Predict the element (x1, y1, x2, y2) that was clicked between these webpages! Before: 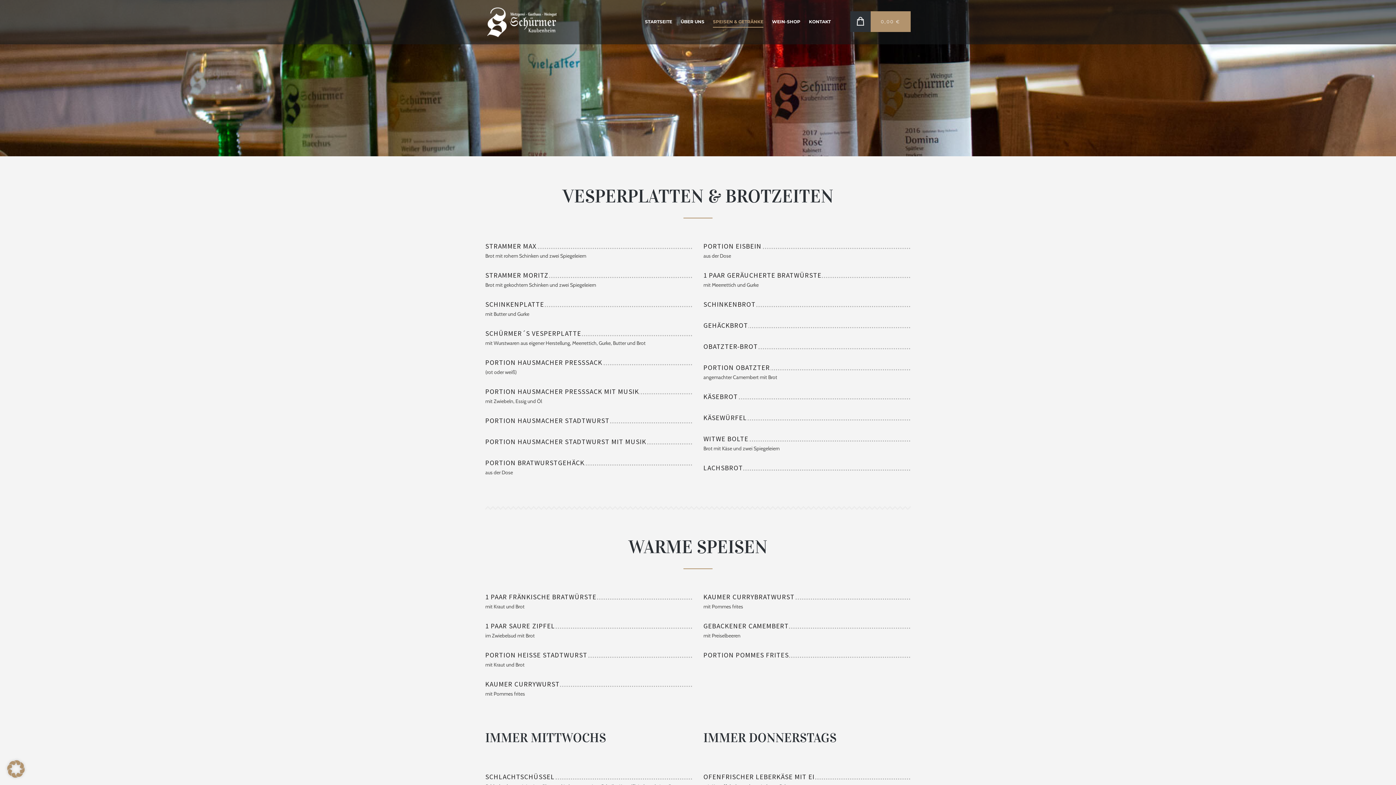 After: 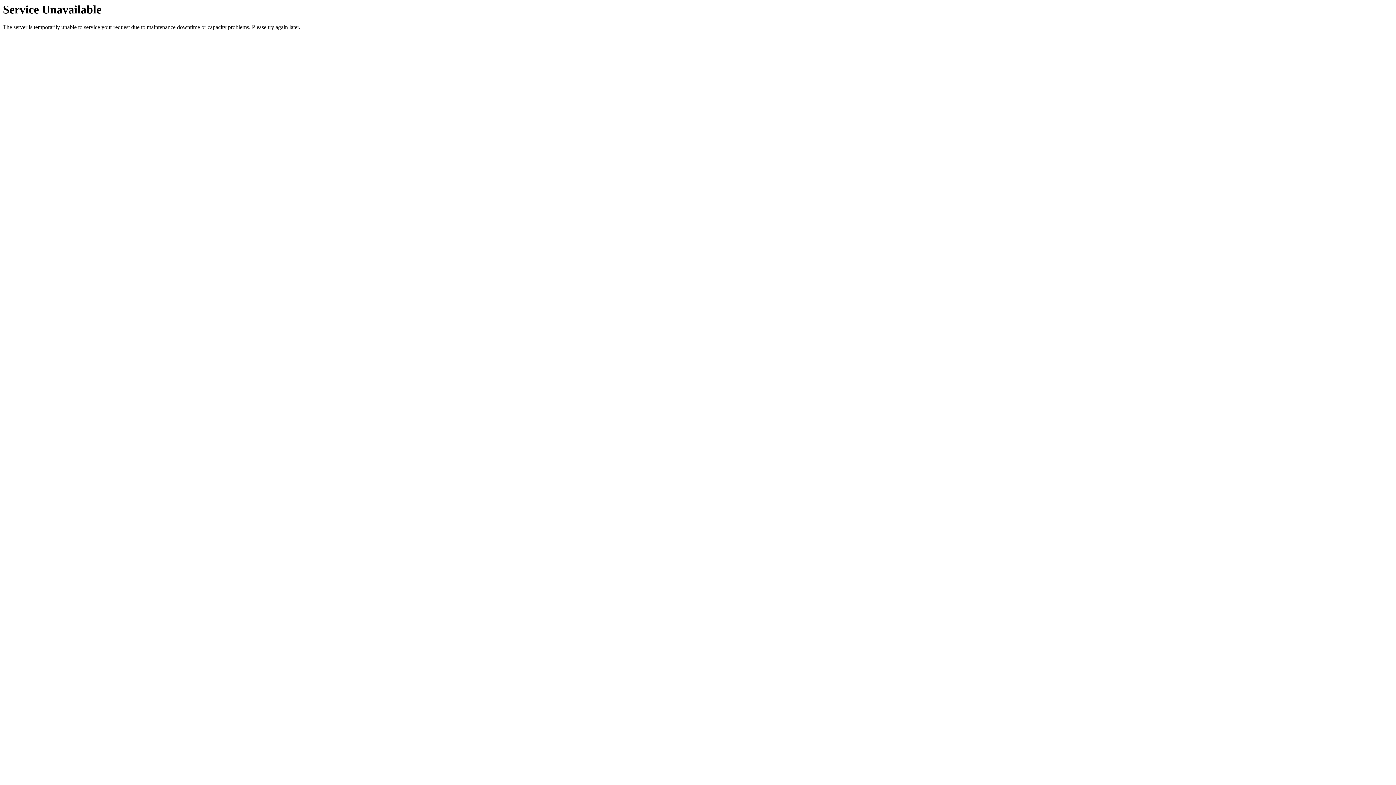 Action: bbox: (640, 11, 676, 32) label: STARTSEITE